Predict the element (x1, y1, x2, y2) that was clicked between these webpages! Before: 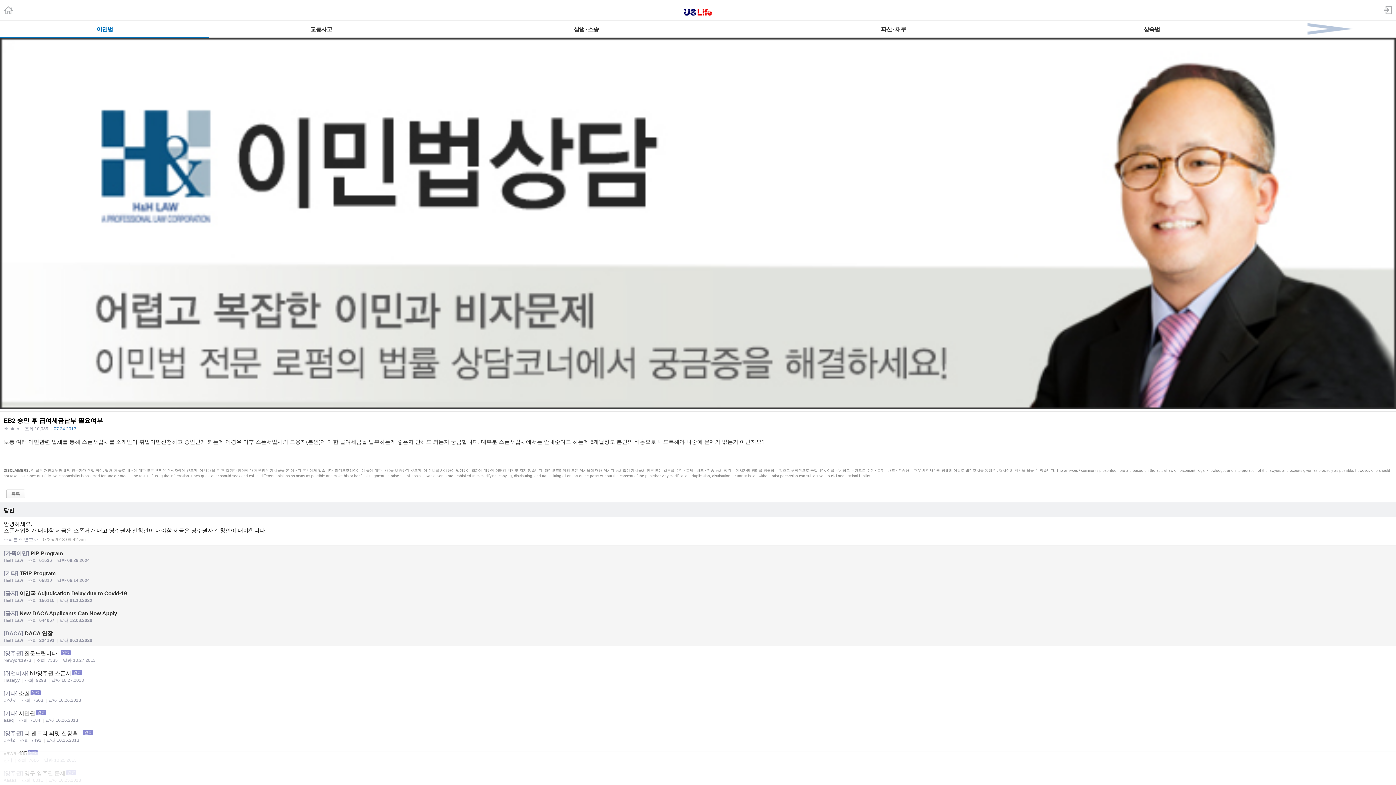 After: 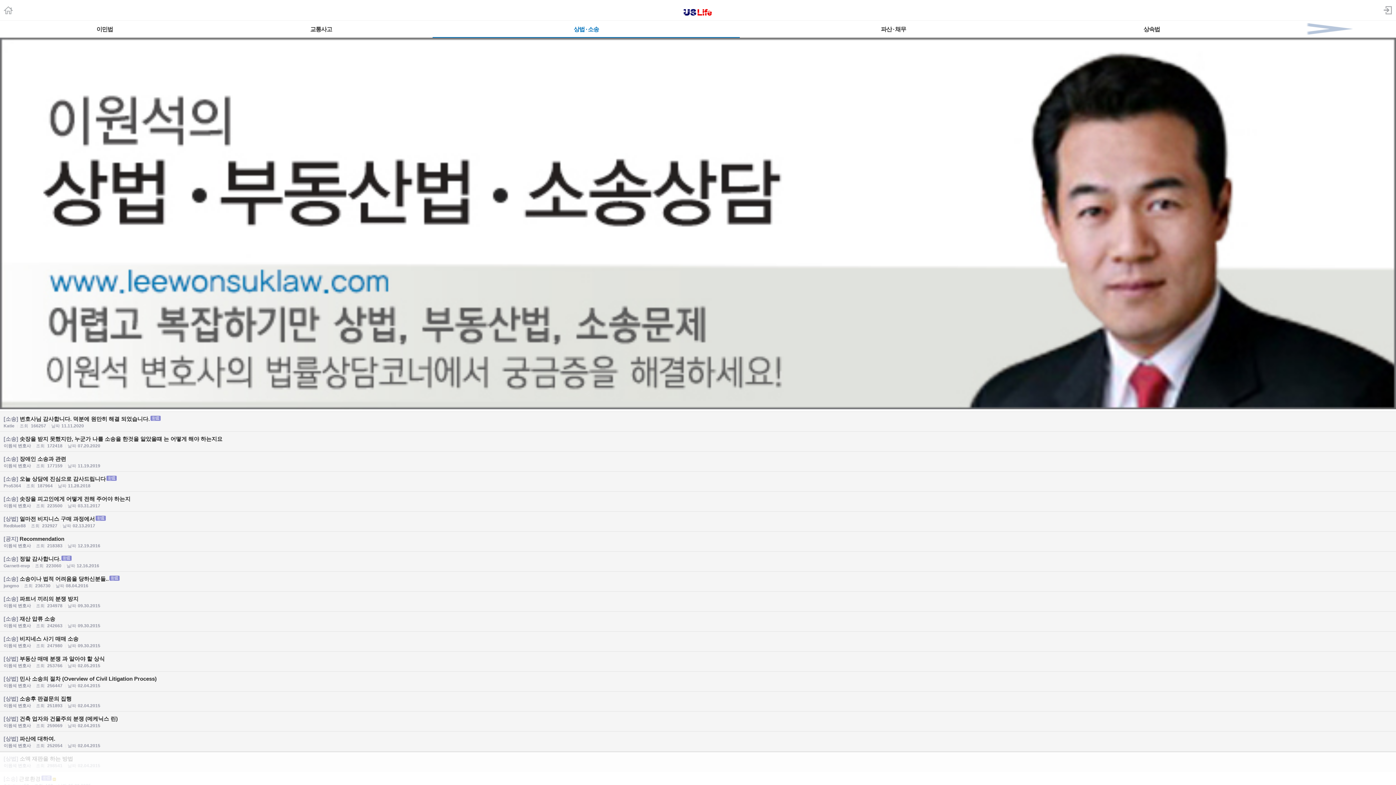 Action: label: 상법 · 소송 bbox: (432, 20, 740, 37)